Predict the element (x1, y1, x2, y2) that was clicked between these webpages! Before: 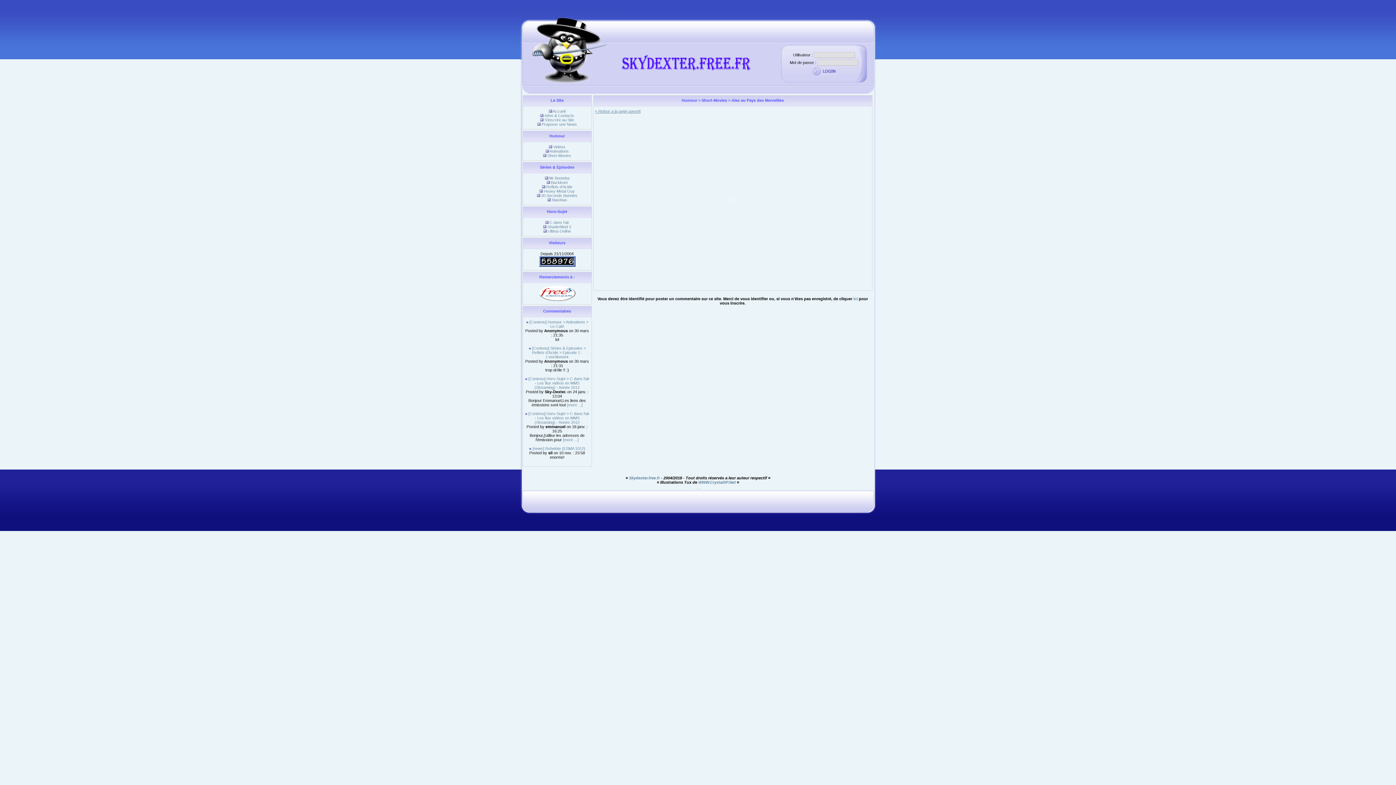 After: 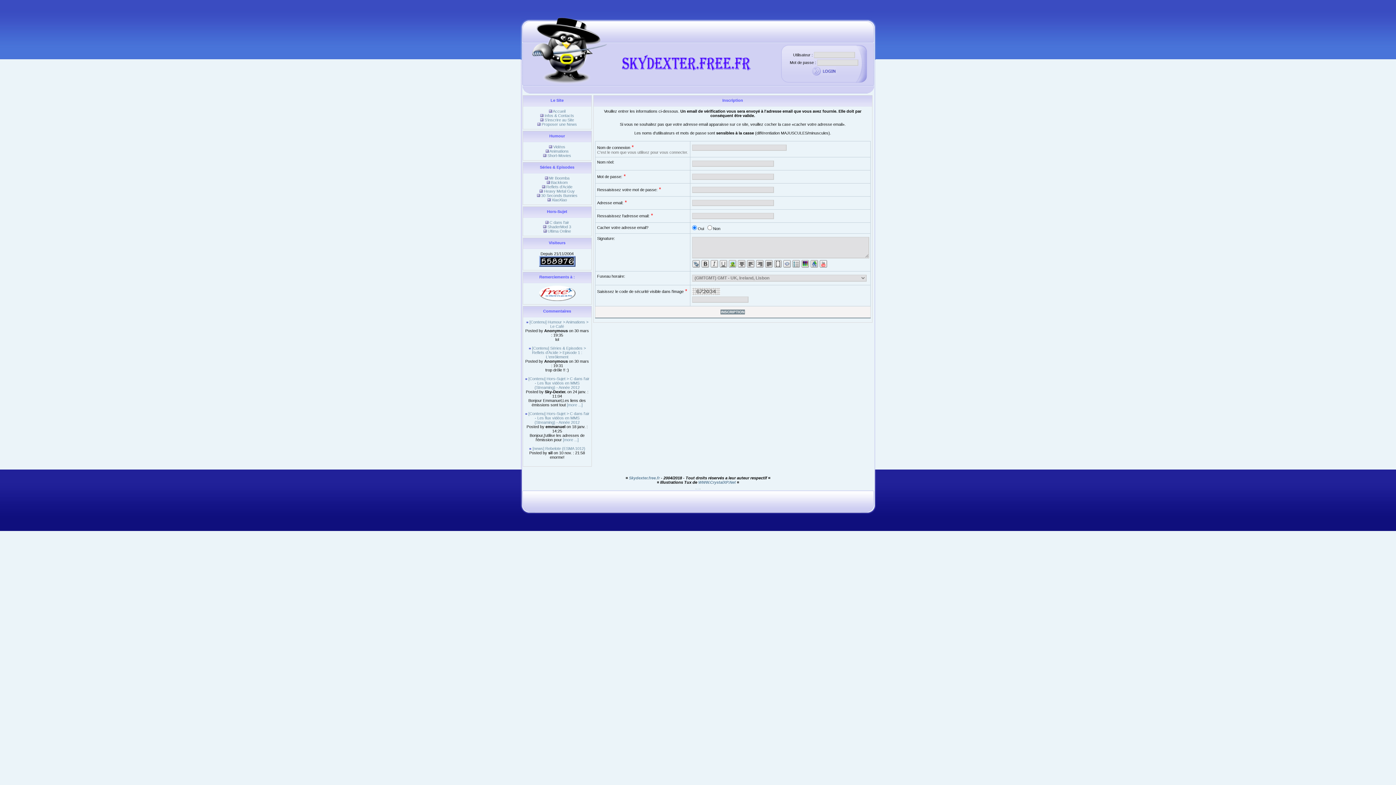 Action: bbox: (853, 296, 858, 301) label: ici